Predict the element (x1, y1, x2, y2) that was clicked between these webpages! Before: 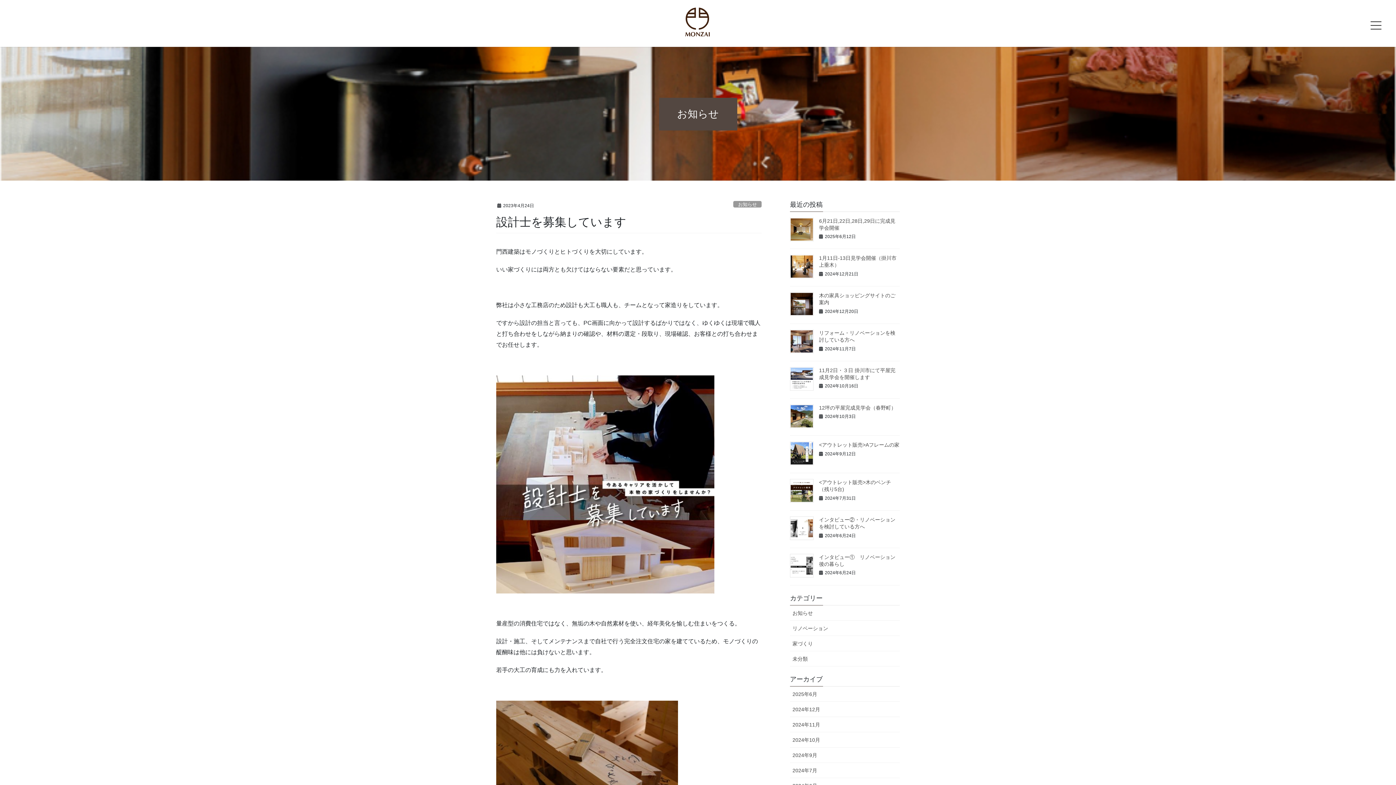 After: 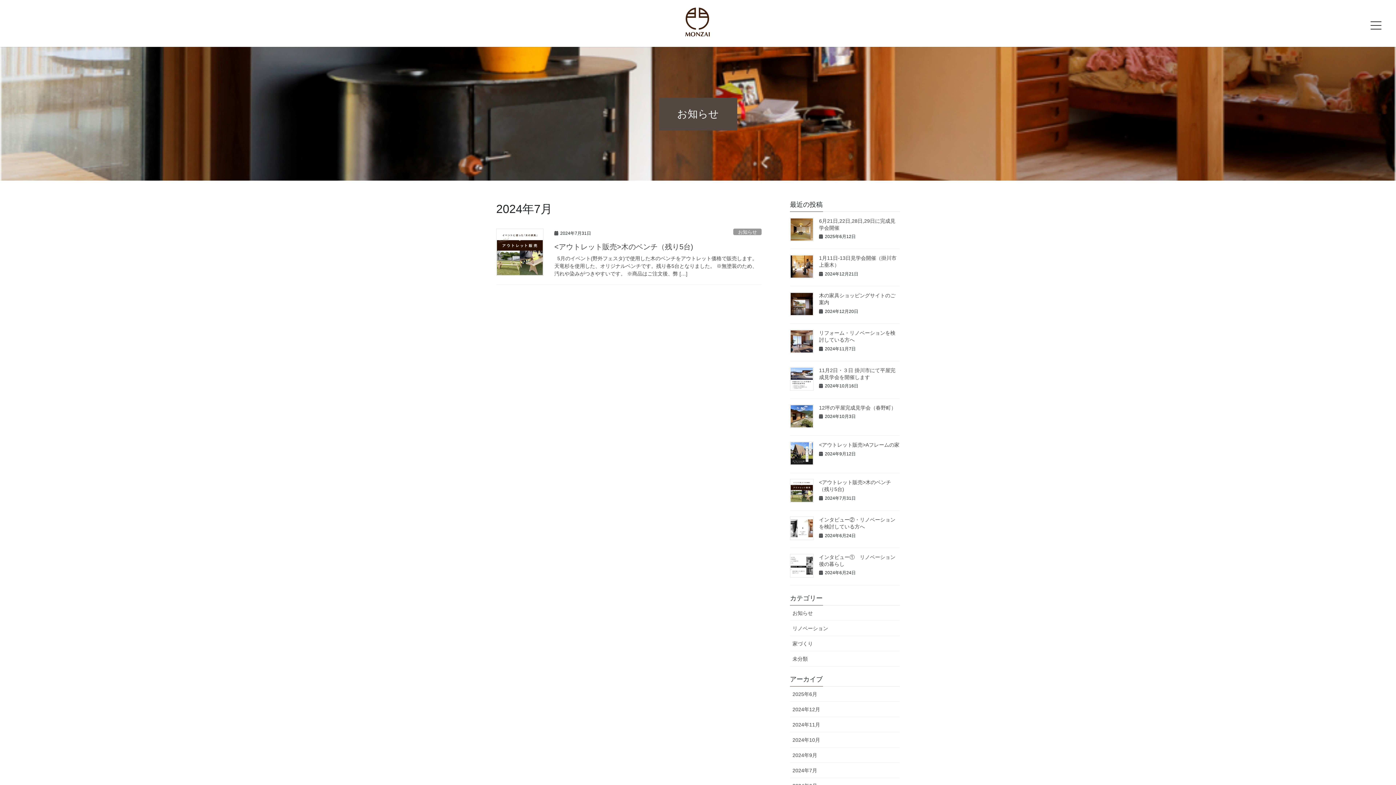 Action: label: 2024年7月 bbox: (790, 763, 900, 778)